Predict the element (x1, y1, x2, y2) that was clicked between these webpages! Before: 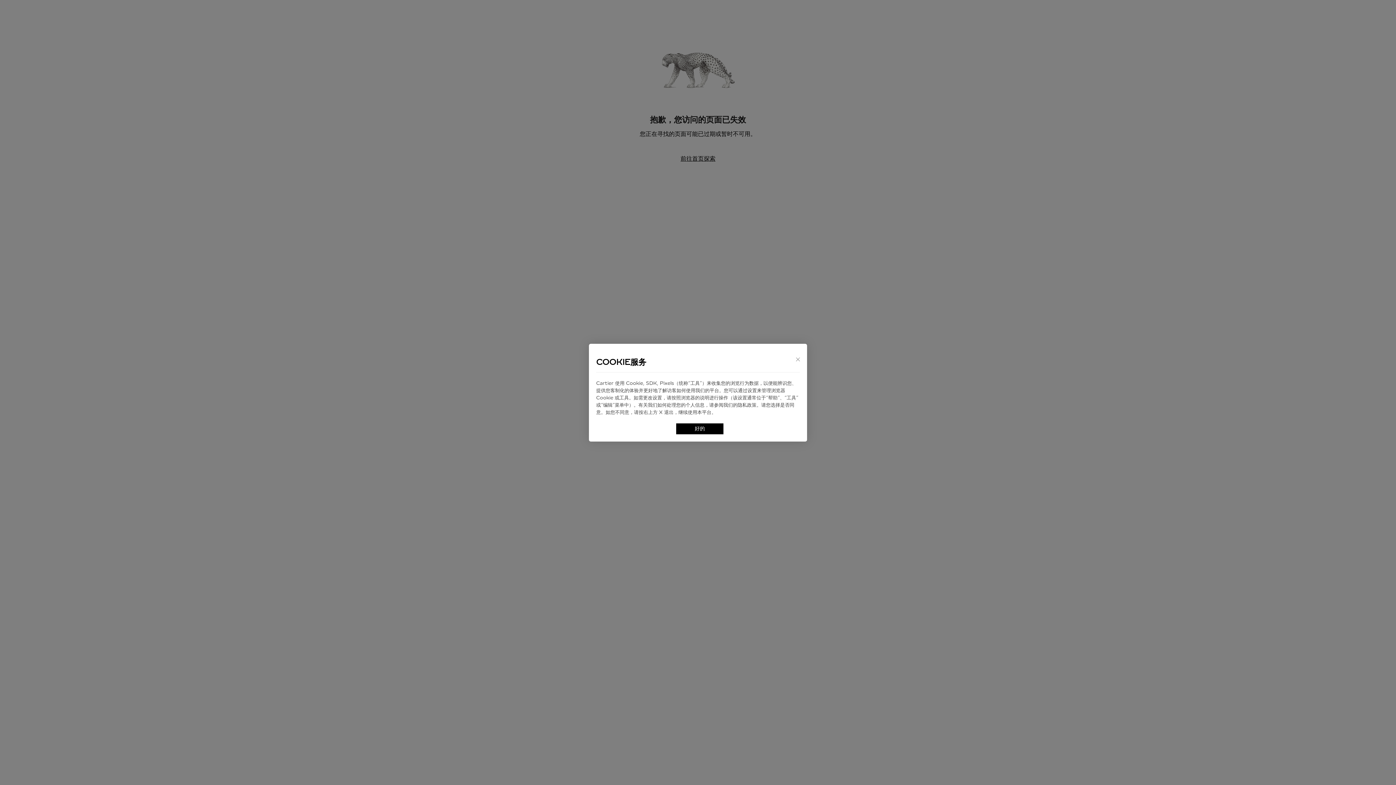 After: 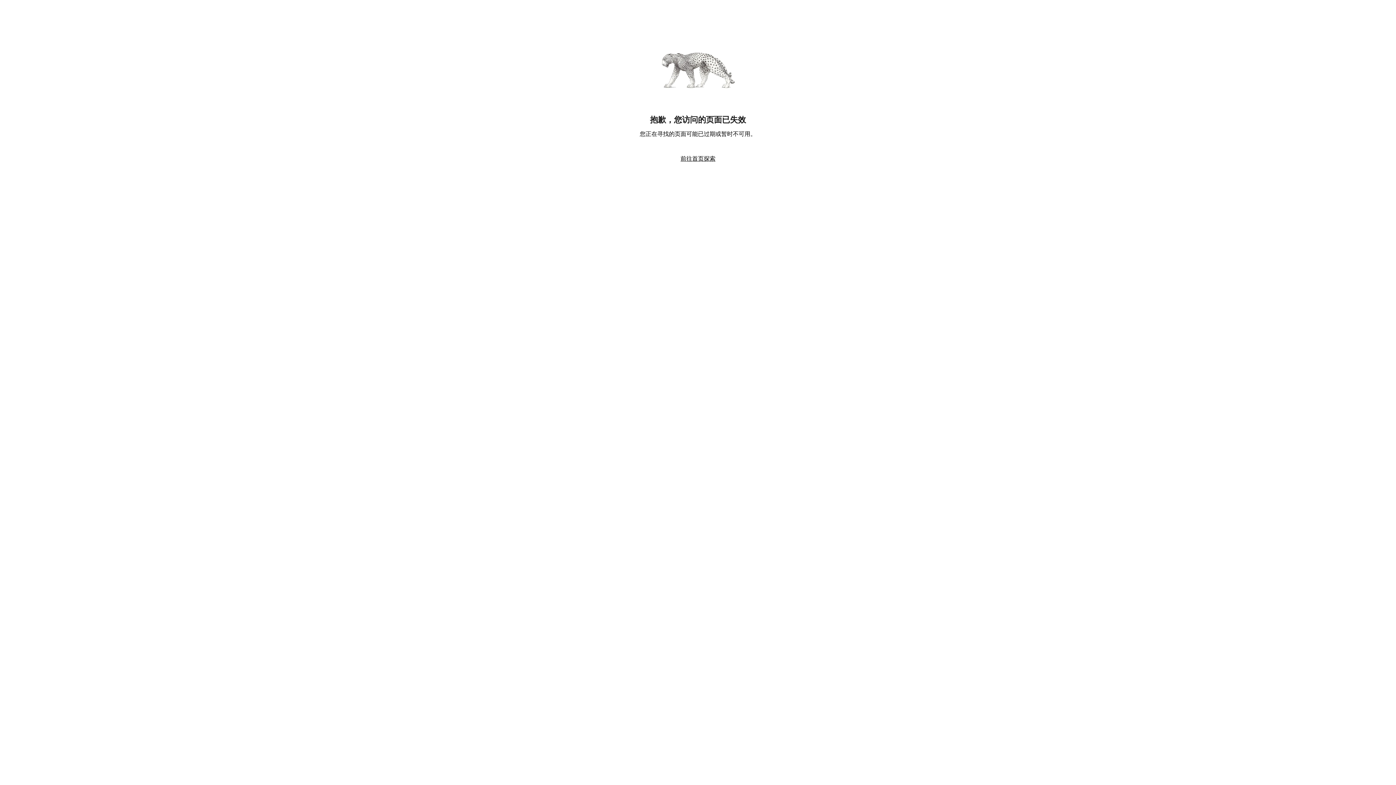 Action: bbox: (676, 423, 723, 434) label: 好的